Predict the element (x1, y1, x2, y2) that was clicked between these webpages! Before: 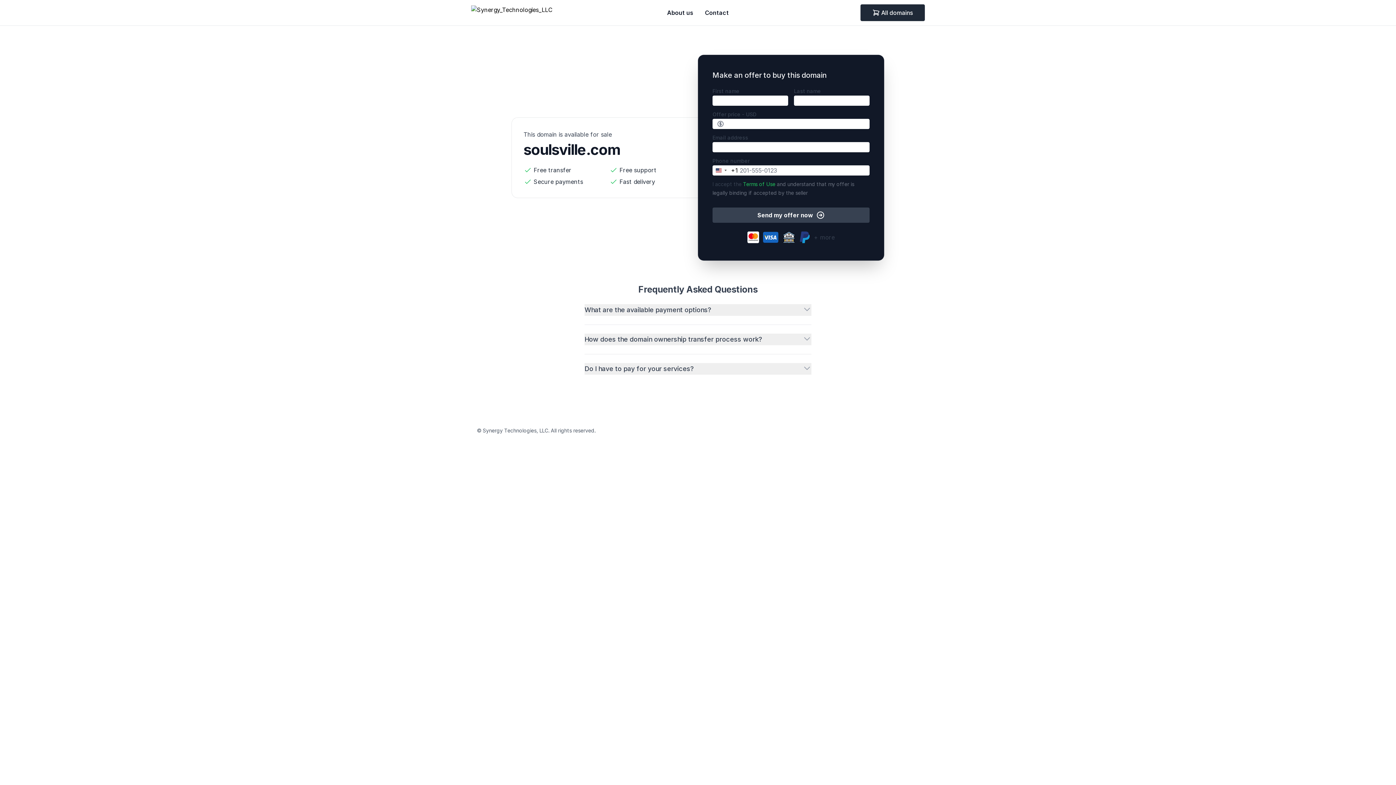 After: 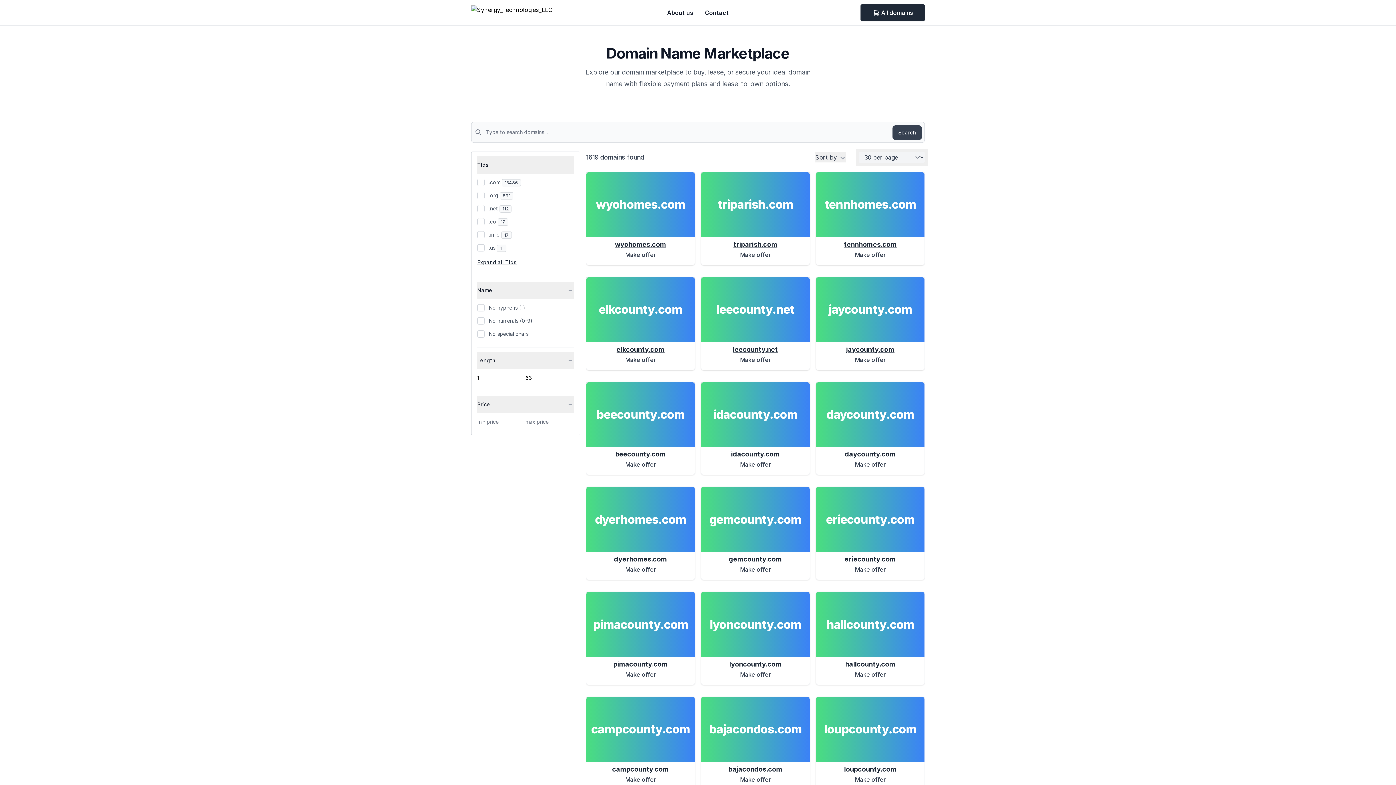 Action: label: All domains bbox: (860, 4, 925, 21)